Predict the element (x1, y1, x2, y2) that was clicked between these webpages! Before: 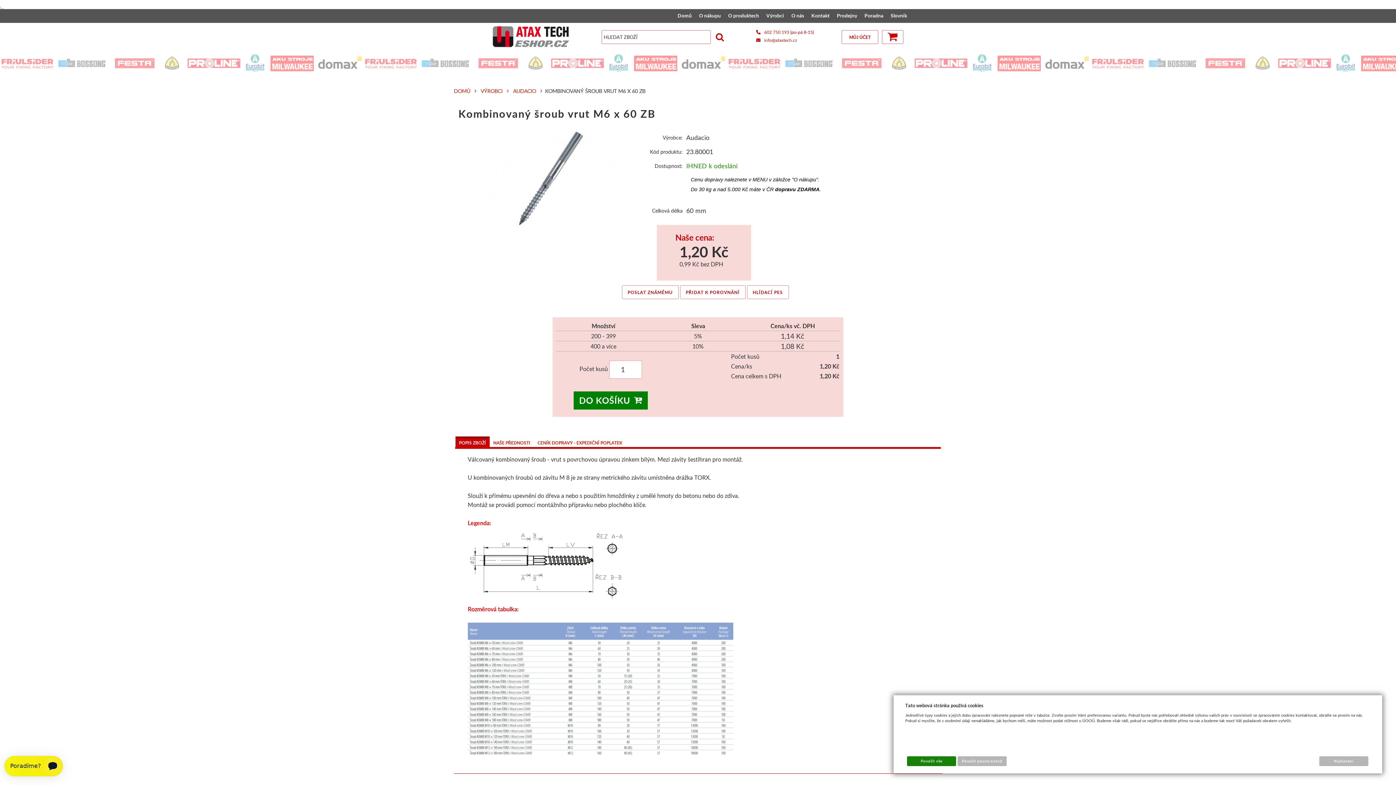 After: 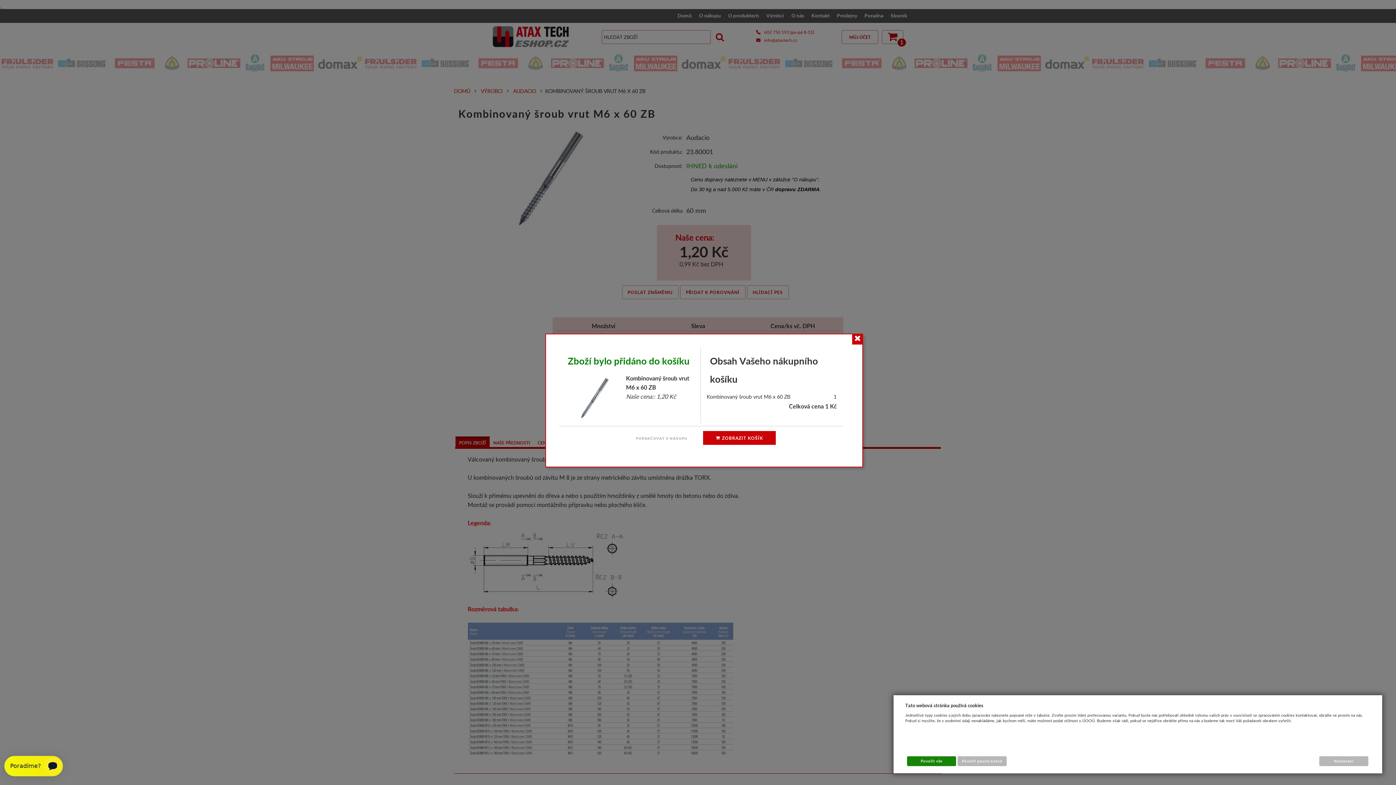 Action: label: DO KOŠÍKU bbox: (573, 391, 648, 409)